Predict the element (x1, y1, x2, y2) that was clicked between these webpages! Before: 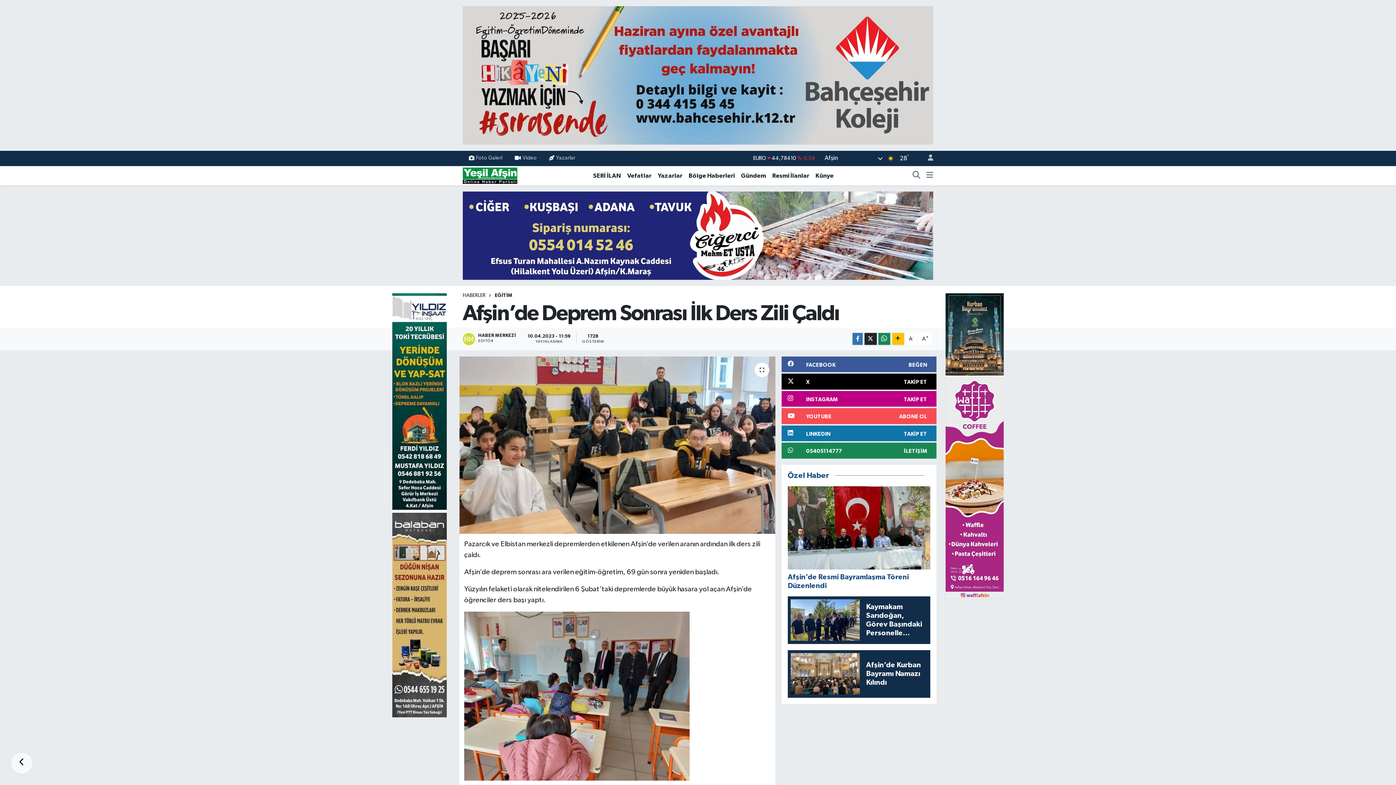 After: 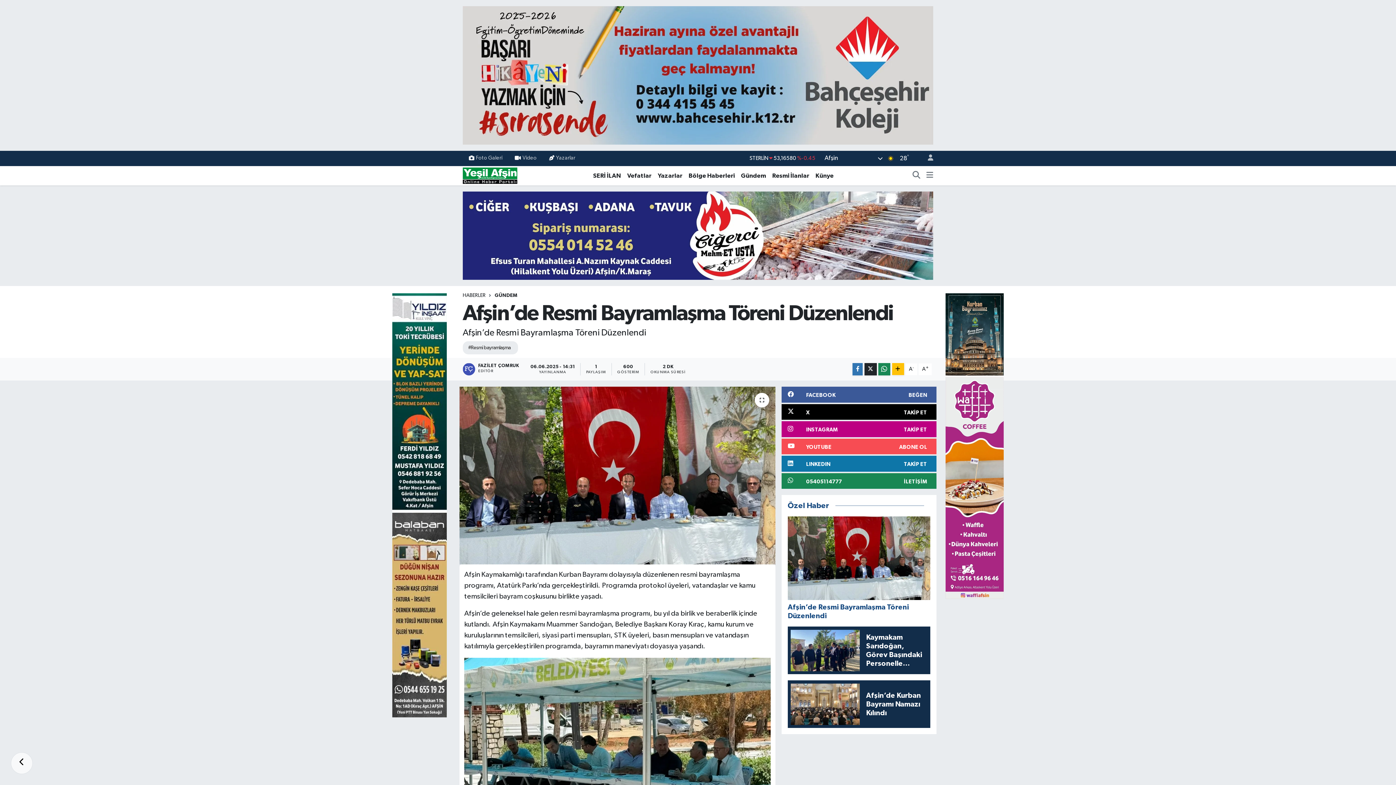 Action: bbox: (787, 524, 930, 590) label: Afşin’de Resmi Bayramlaşma Töreni Düzenlendi